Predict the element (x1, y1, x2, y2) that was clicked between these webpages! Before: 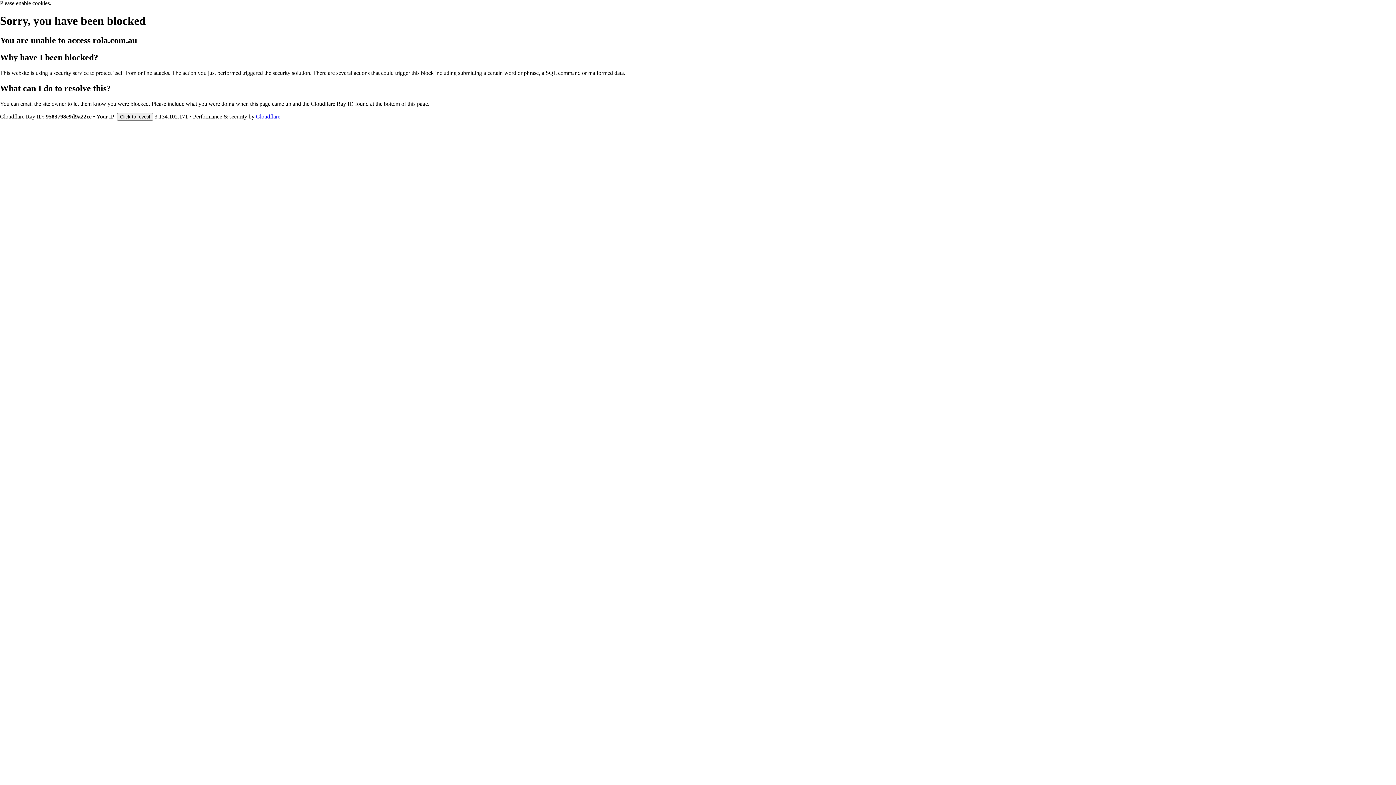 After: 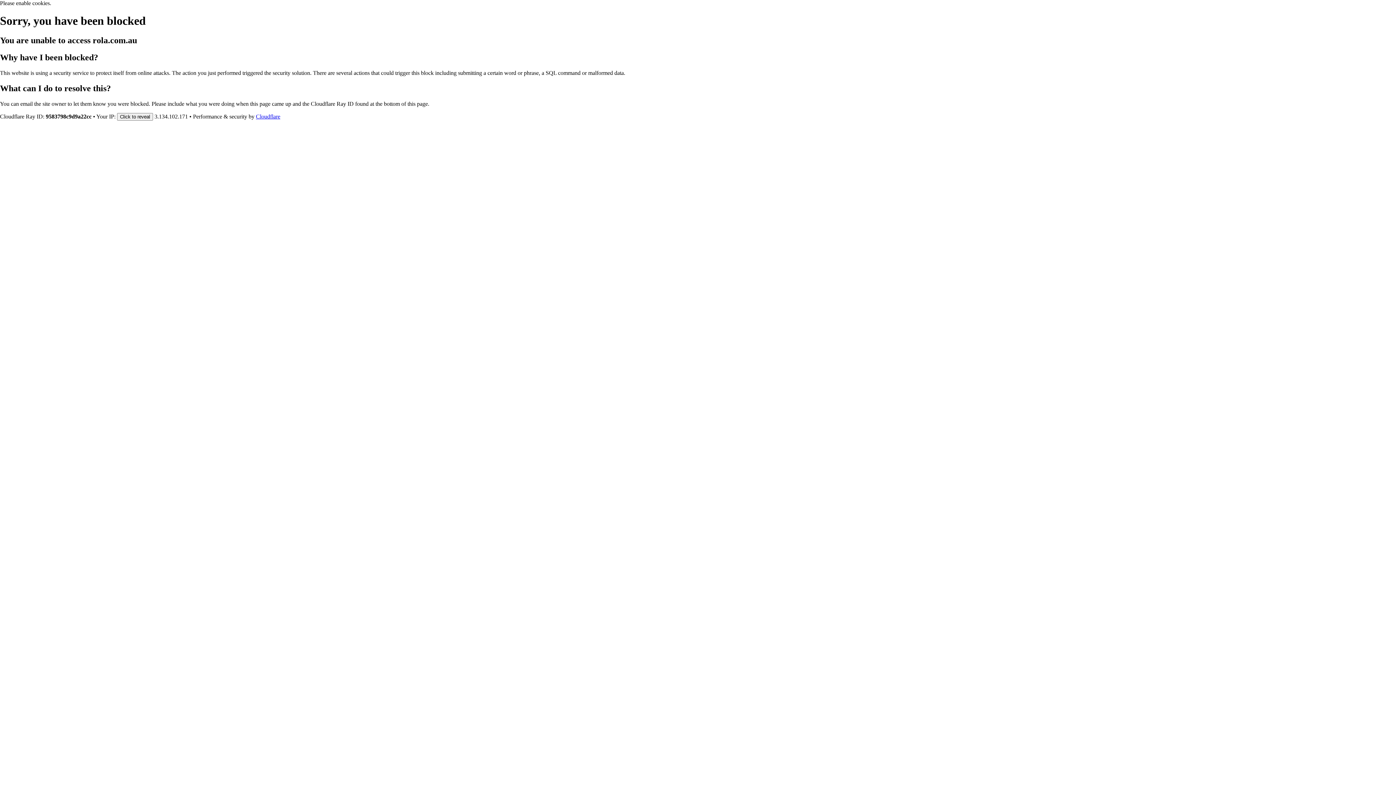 Action: bbox: (256, 113, 280, 119) label: Cloudflare